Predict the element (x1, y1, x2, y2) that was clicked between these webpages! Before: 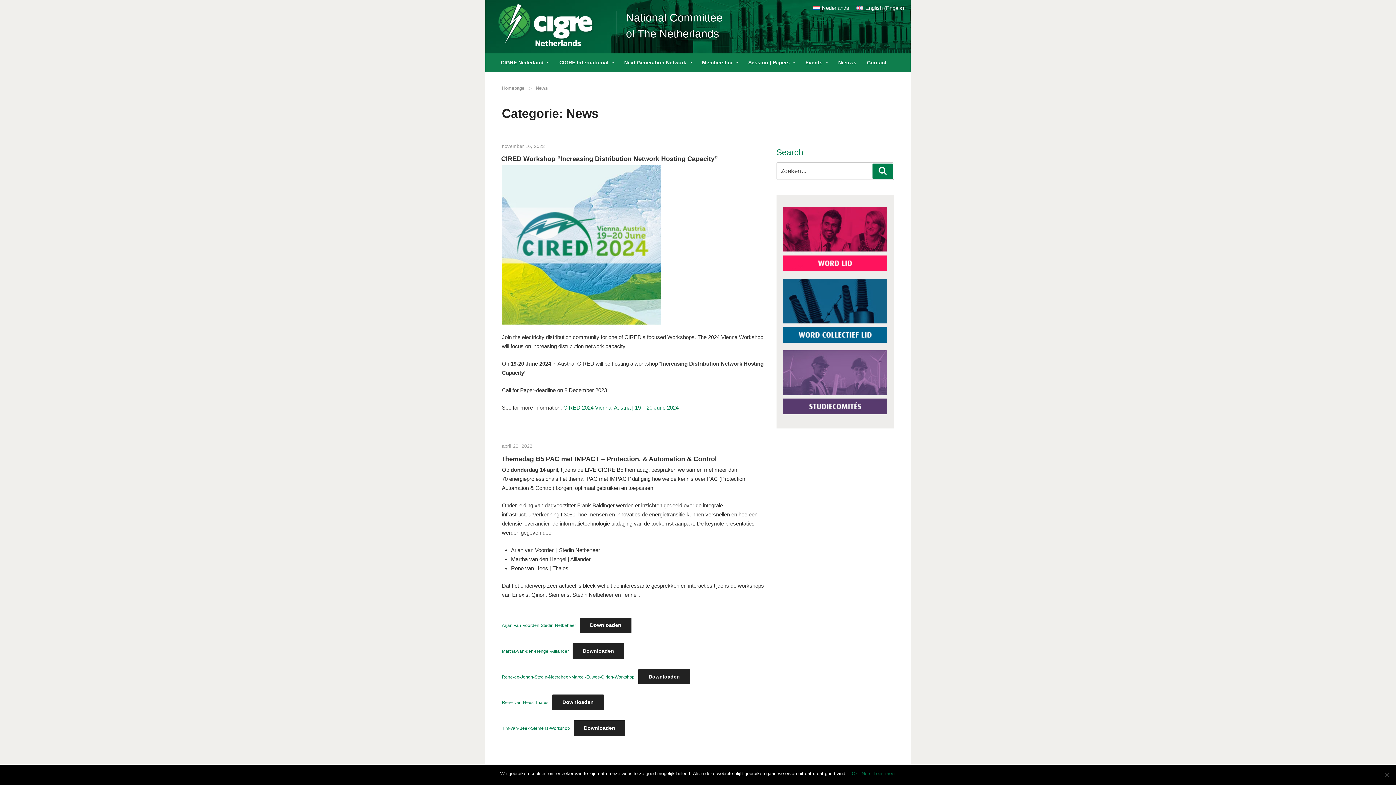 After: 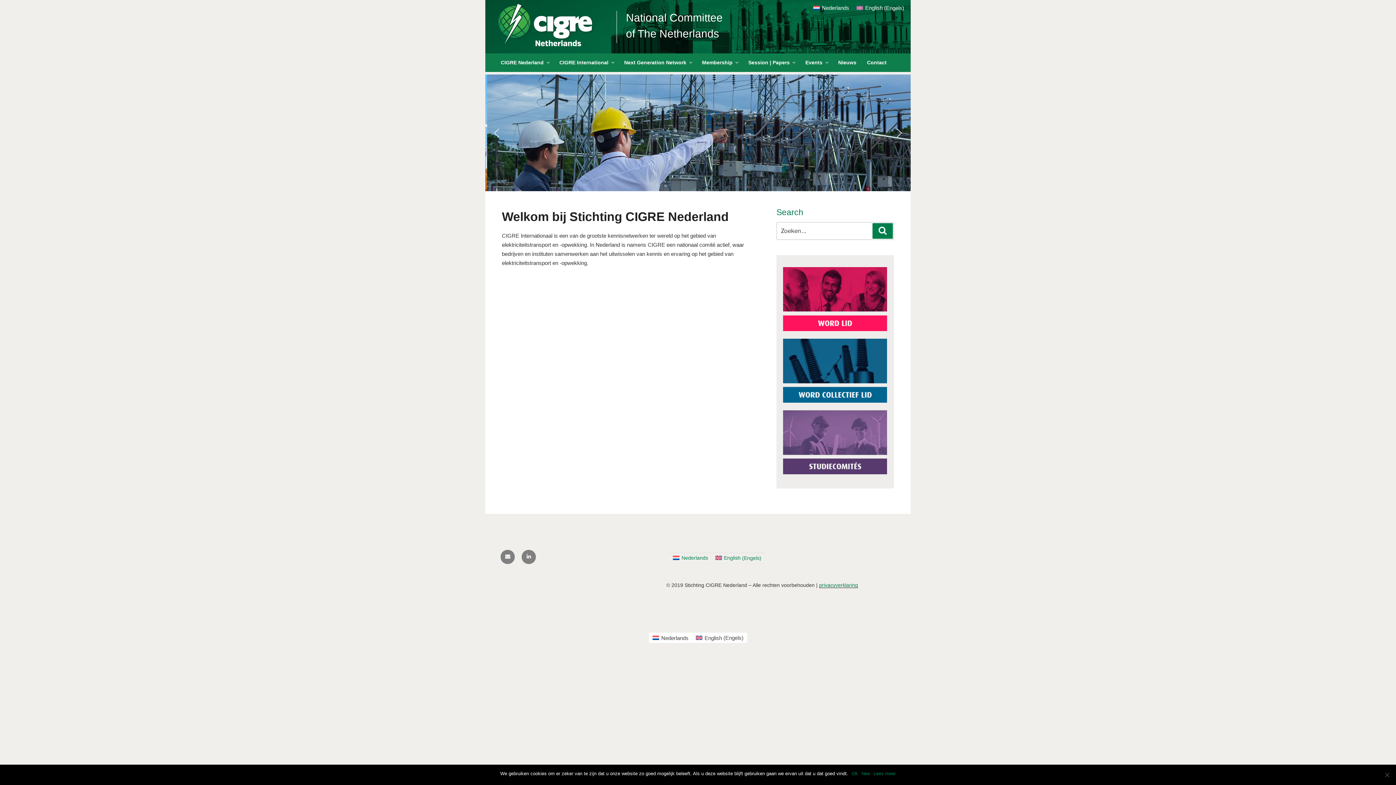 Action: bbox: (485, 0, 615, 53)